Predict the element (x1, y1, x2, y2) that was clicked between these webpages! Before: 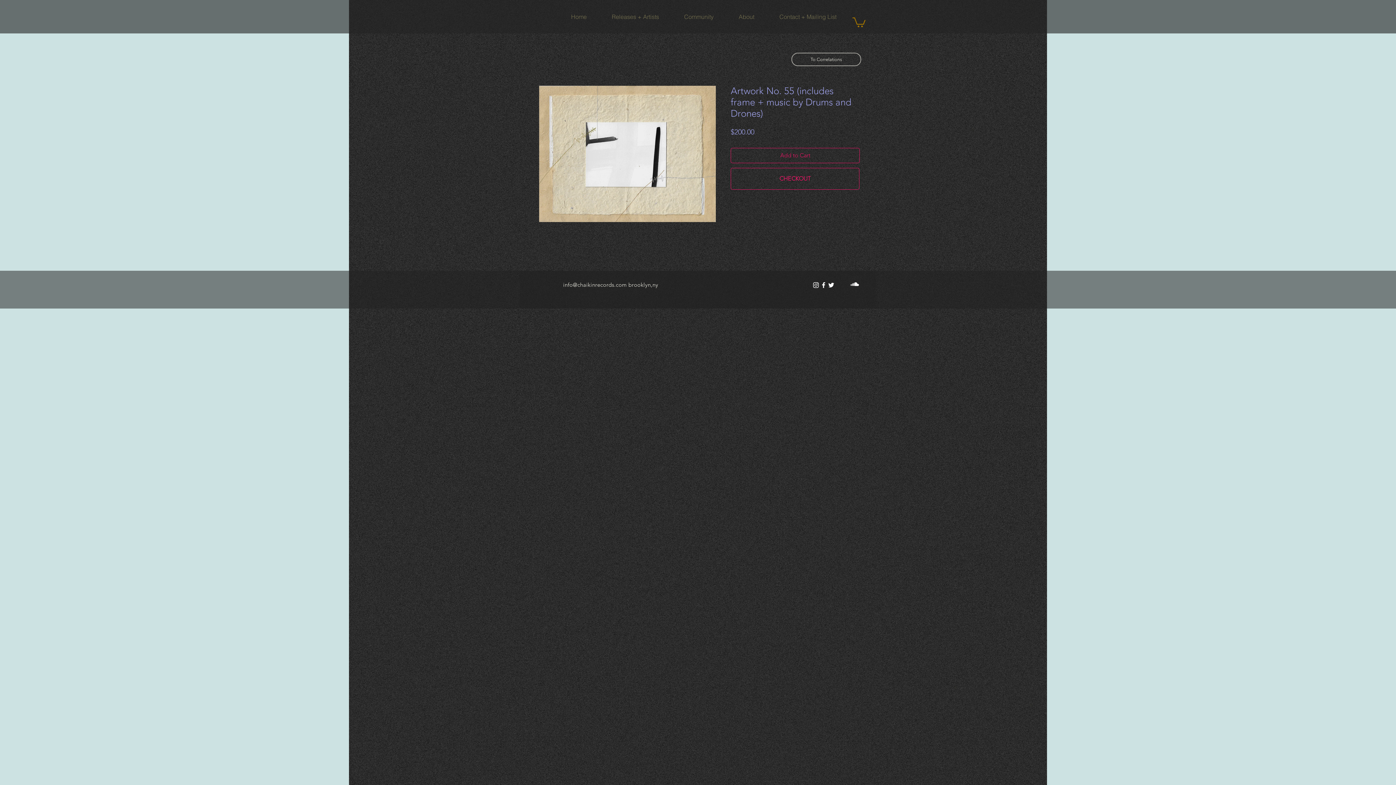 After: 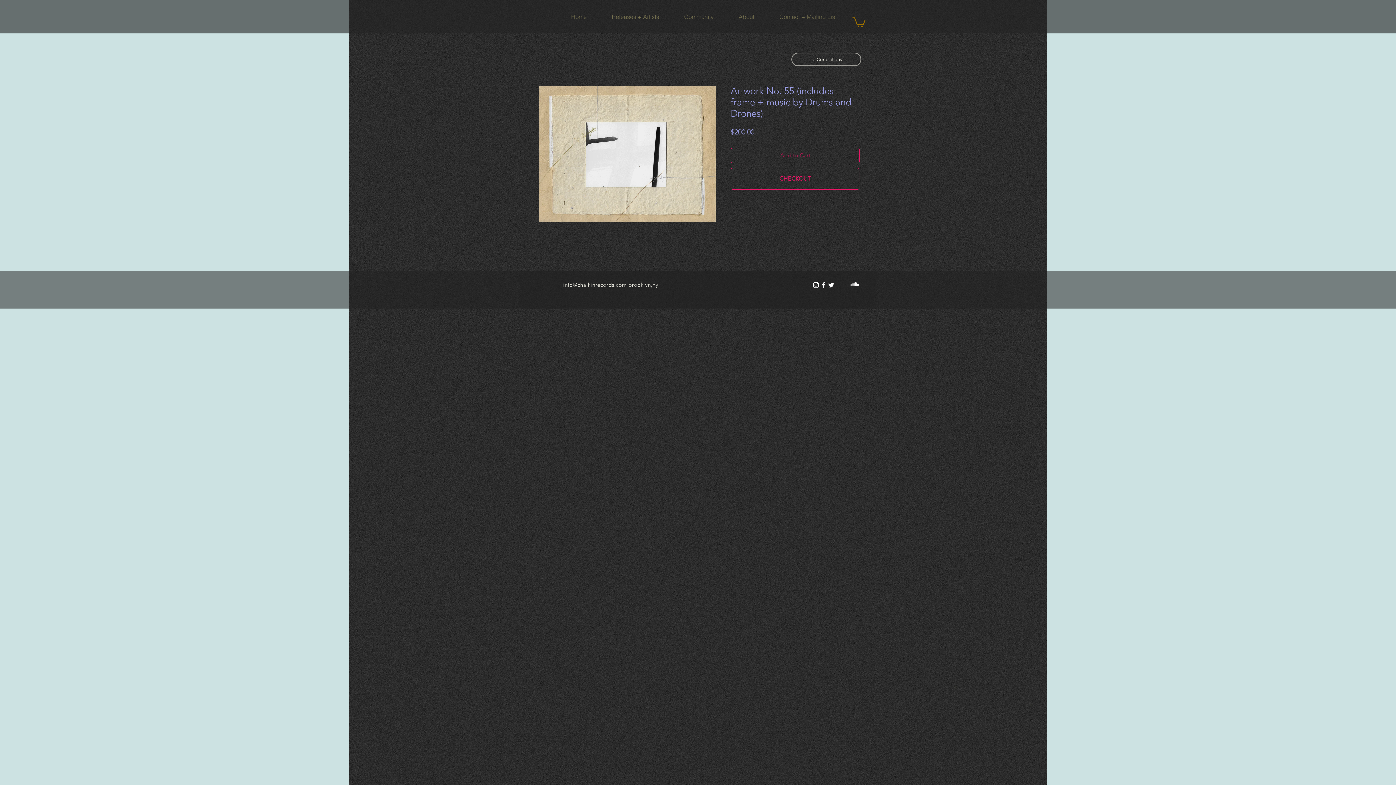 Action: label: Add to Cart bbox: (730, 148, 860, 163)